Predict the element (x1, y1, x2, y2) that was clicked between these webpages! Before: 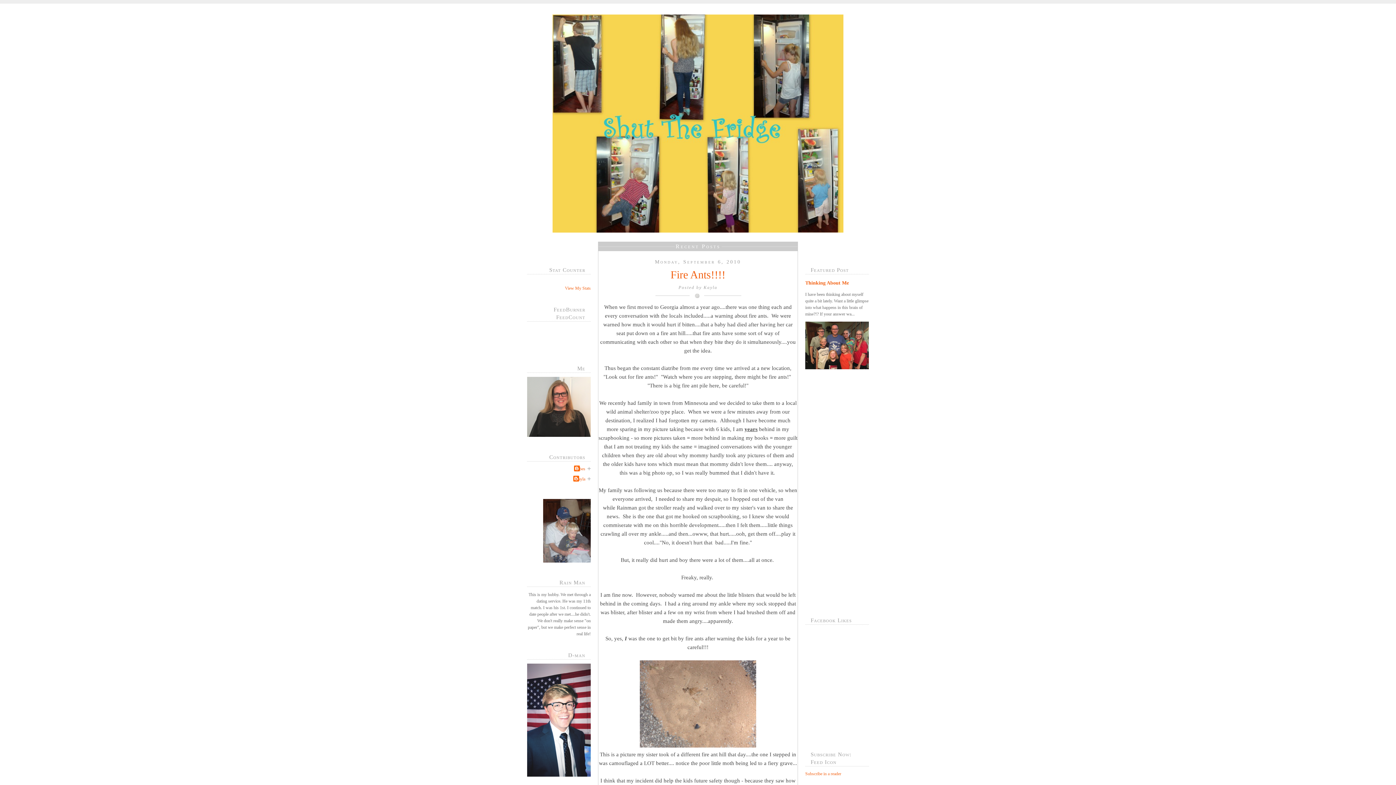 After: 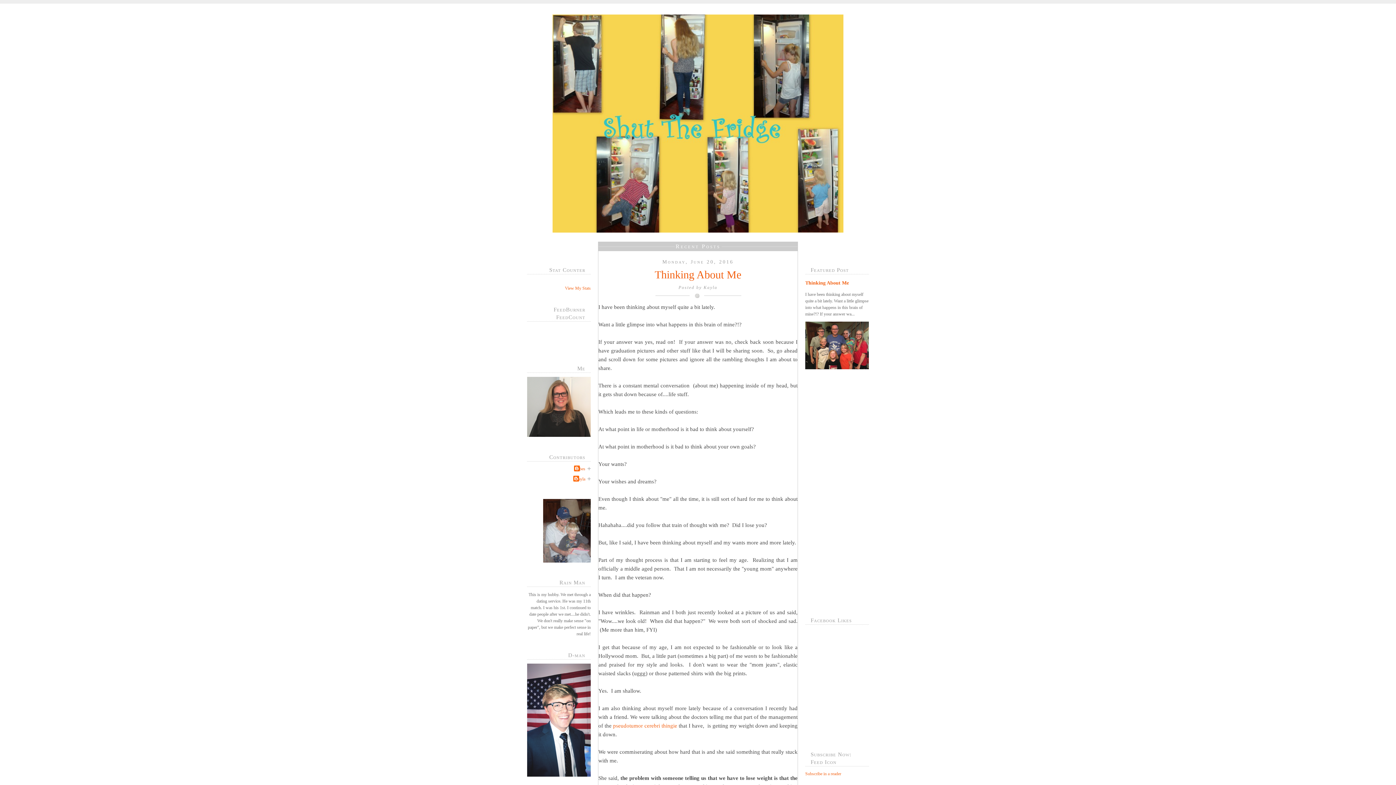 Action: bbox: (805, 279, 849, 285) label: Thinking About Me